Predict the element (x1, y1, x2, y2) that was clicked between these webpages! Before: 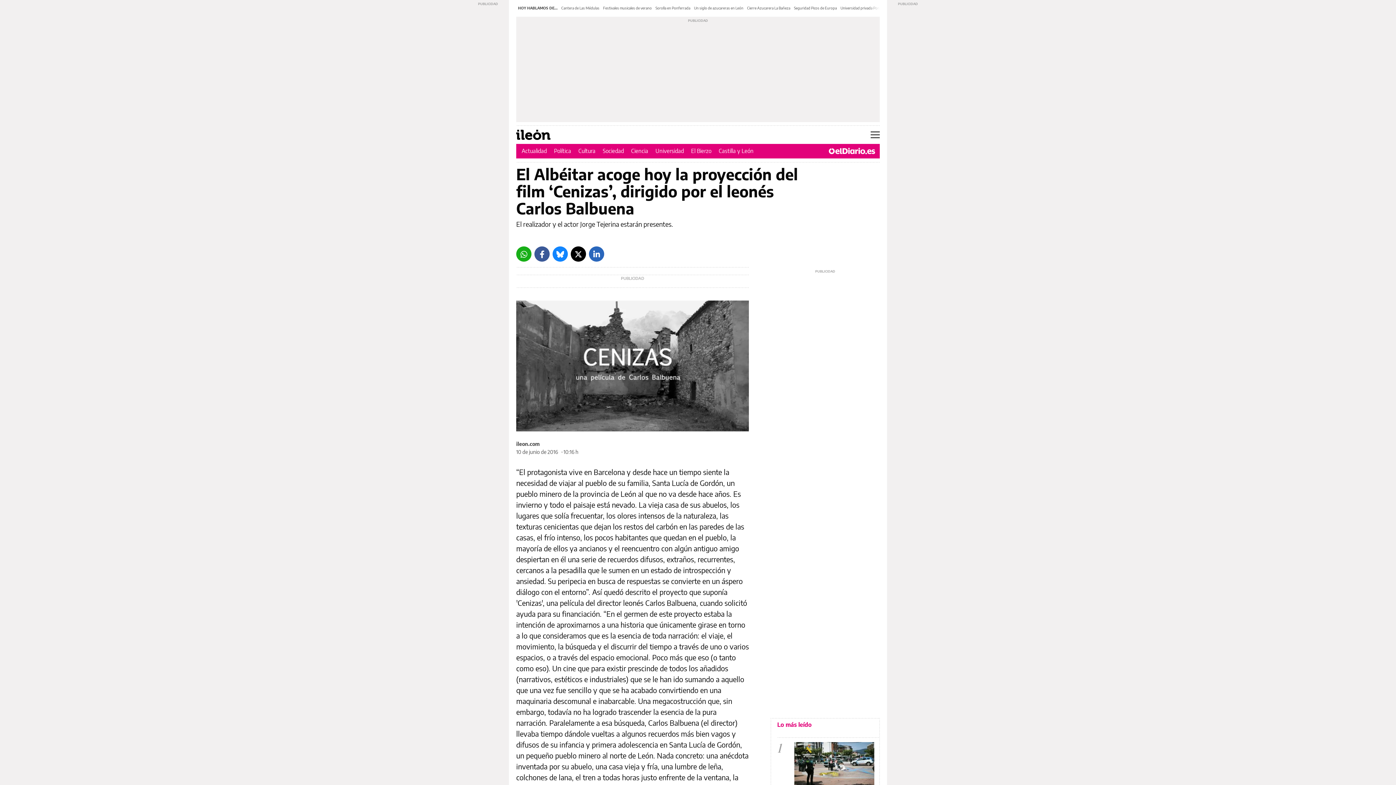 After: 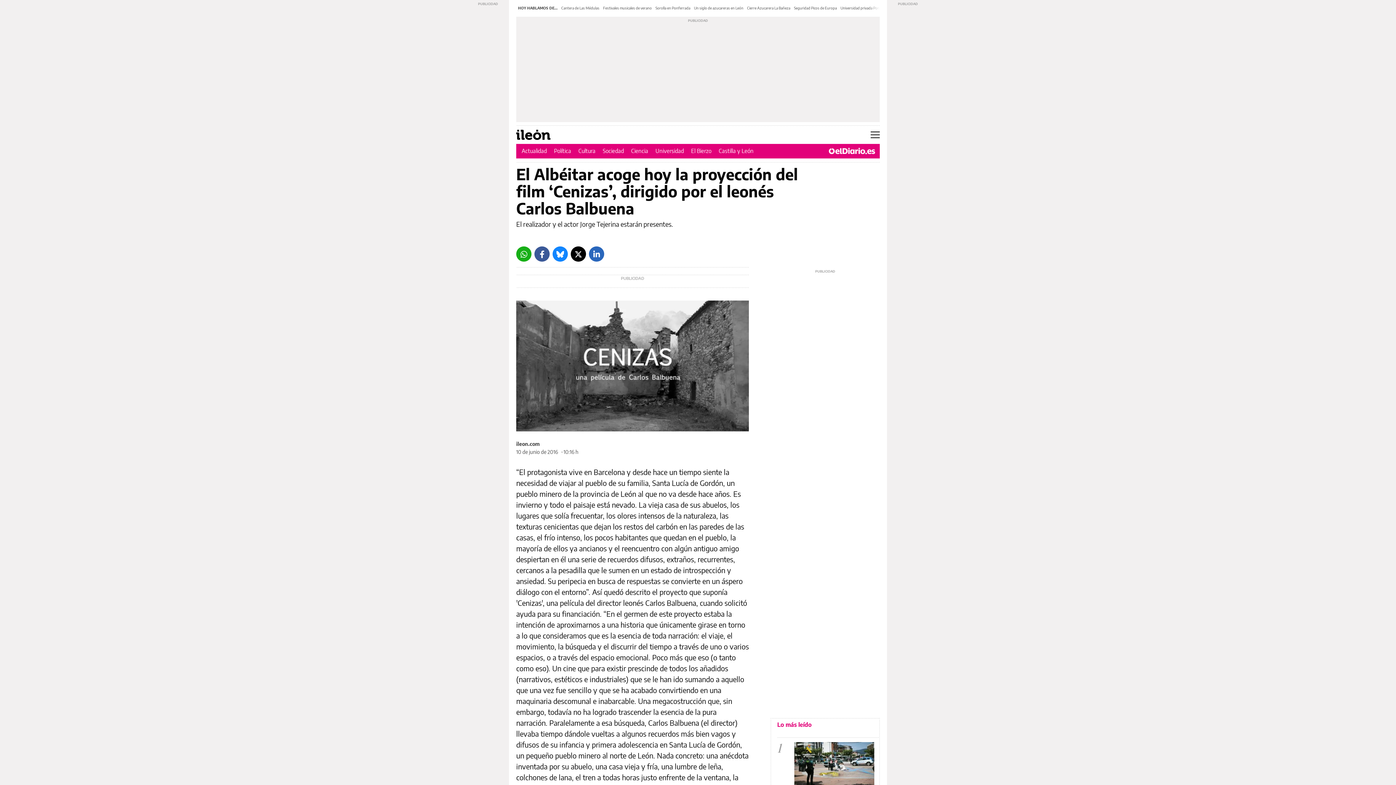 Action: bbox: (534, 246, 549, 261) label: Facebook